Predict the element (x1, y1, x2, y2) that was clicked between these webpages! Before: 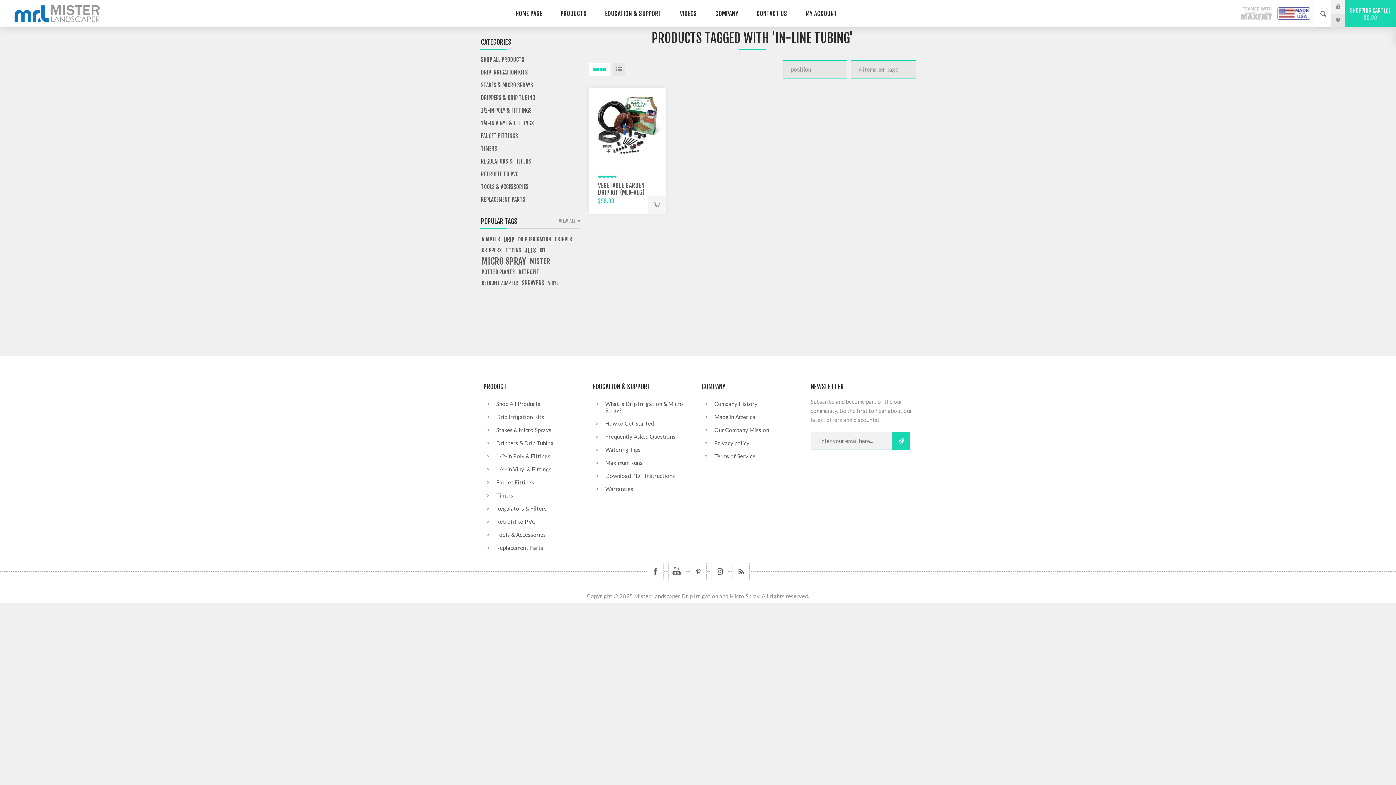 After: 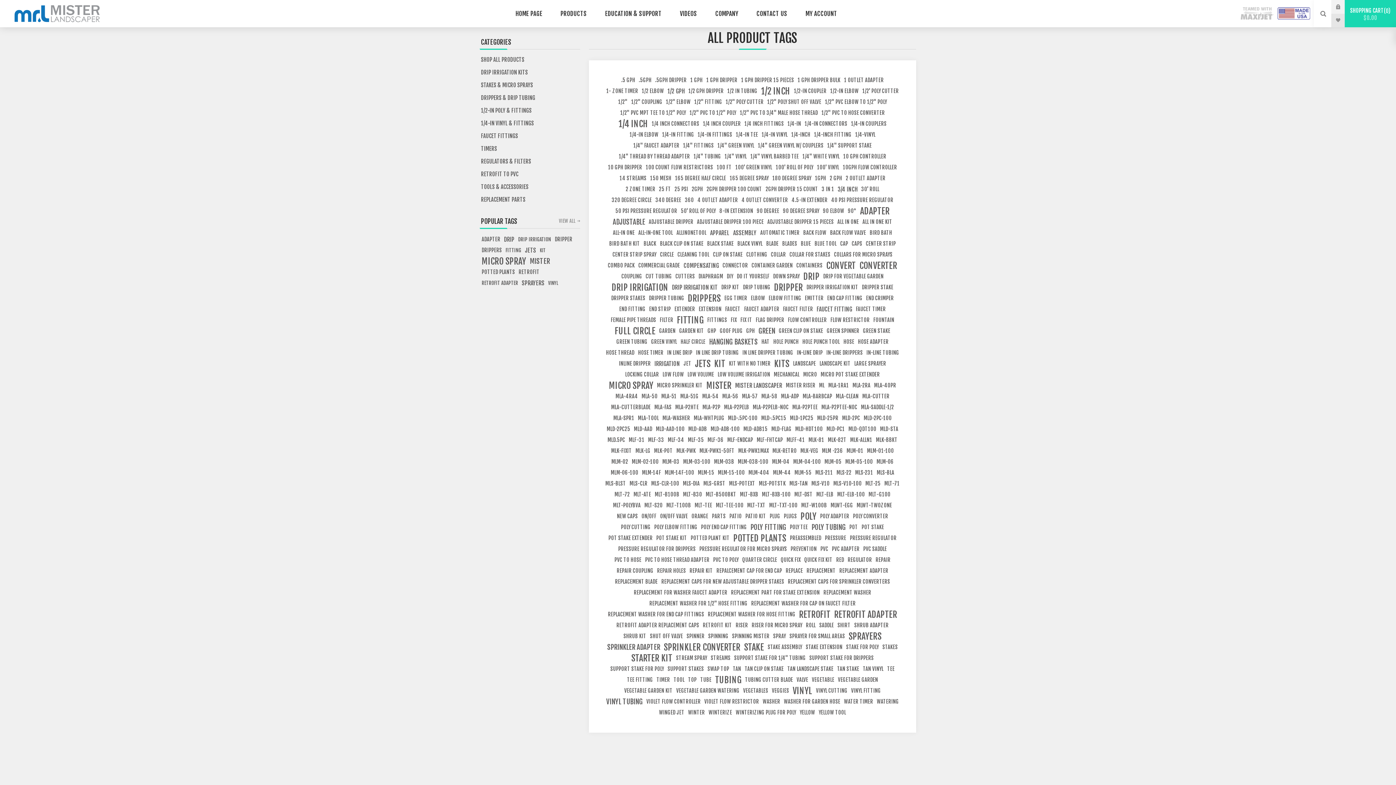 Action: bbox: (559, 217, 580, 224) label: VIEW ALL